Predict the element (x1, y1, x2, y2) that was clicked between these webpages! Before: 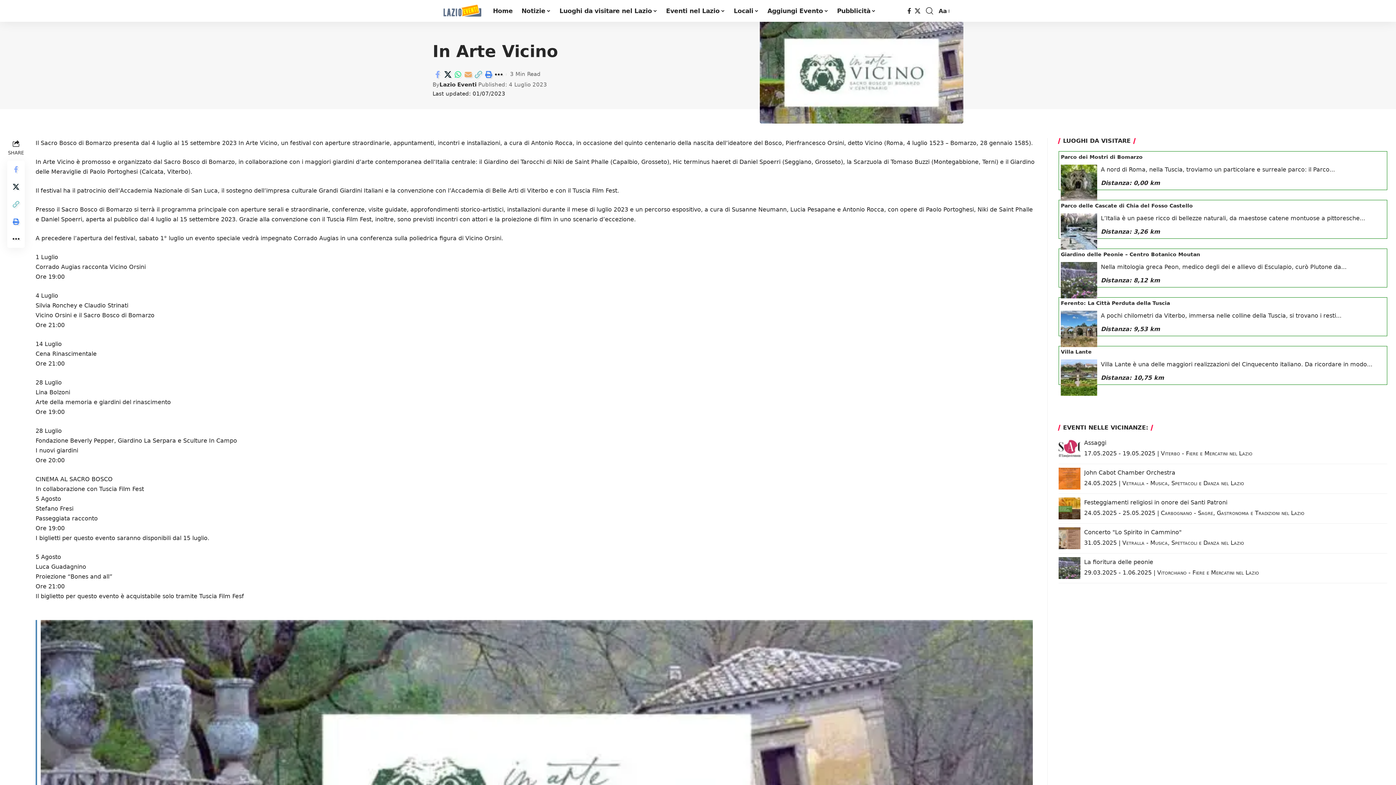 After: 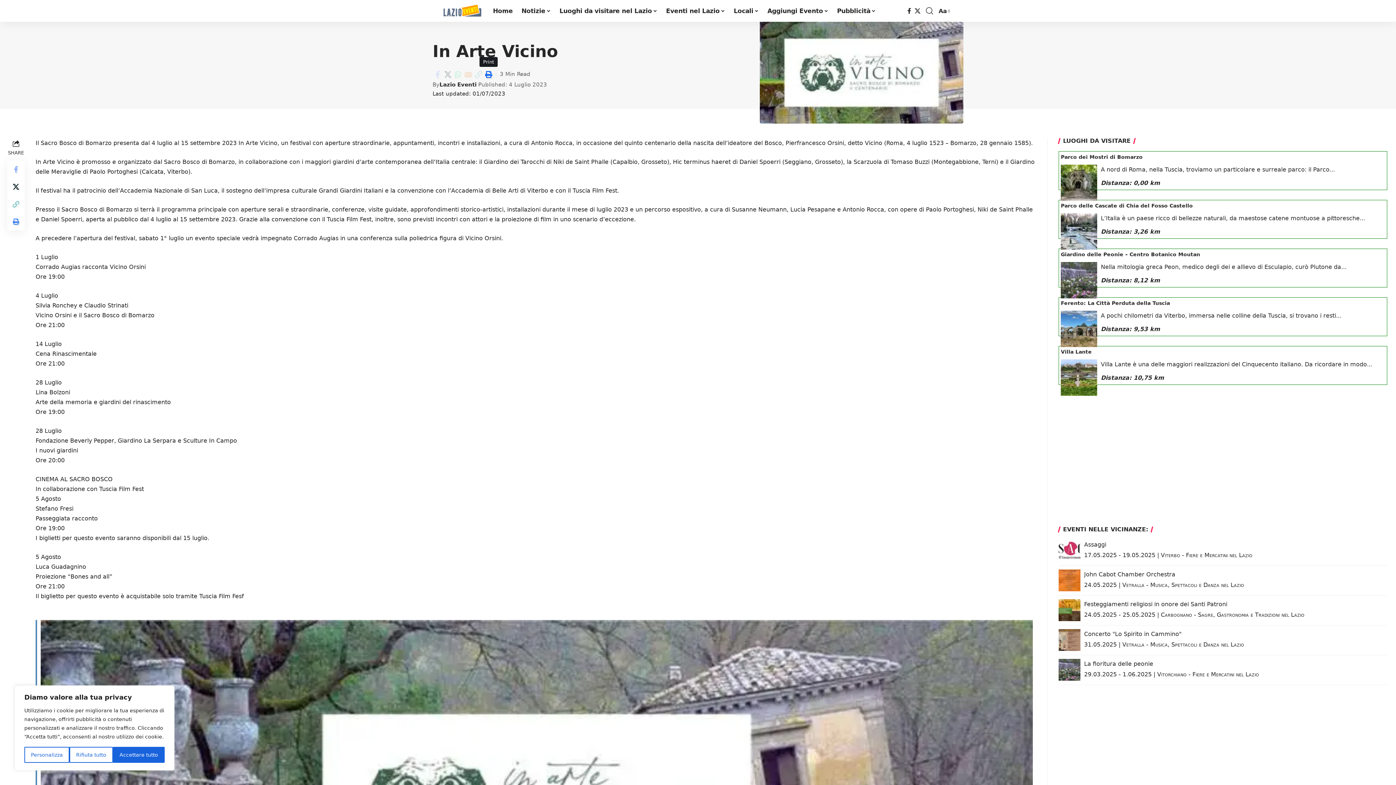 Action: bbox: (483, 68, 493, 80) label: Print